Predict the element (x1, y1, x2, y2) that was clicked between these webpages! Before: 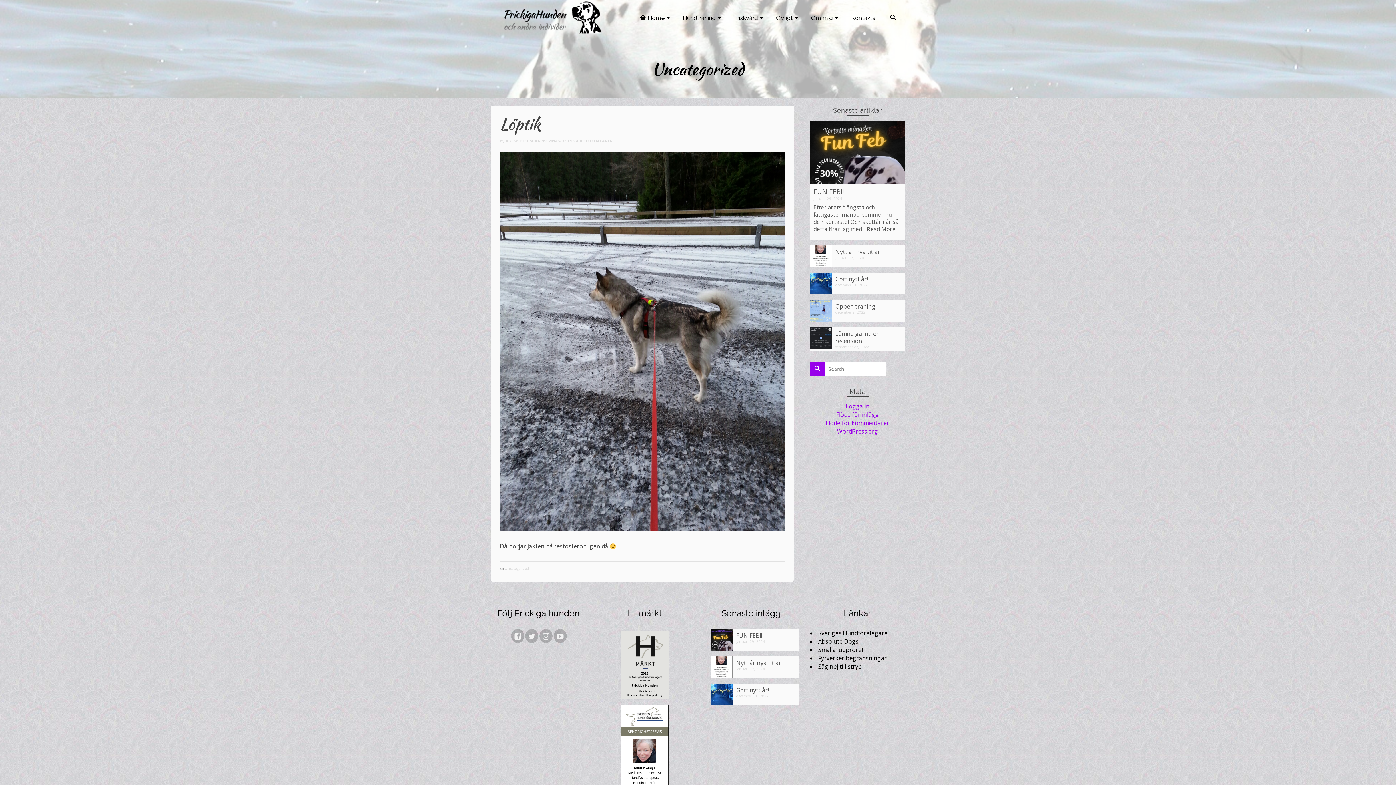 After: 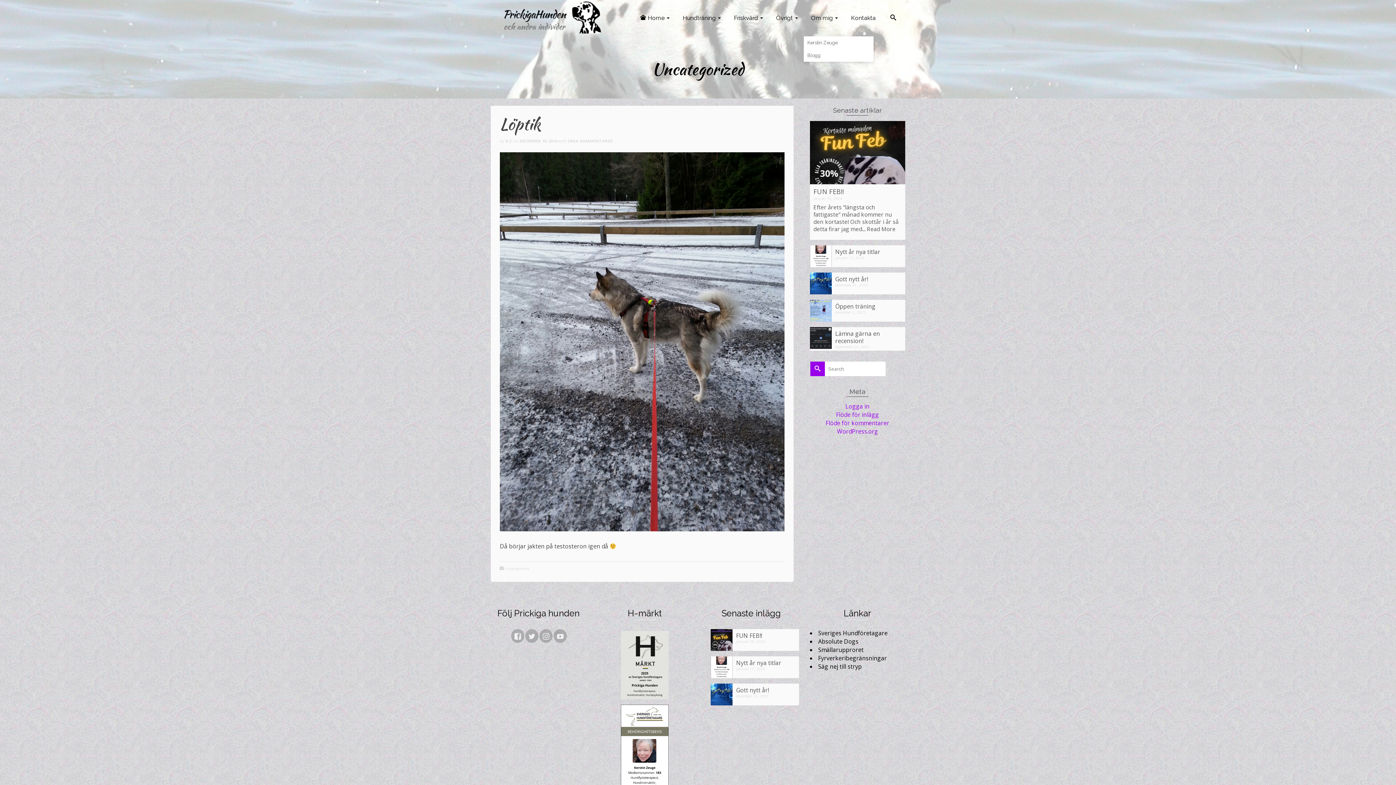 Action: label: Om mig bbox: (803, 0, 843, 36)